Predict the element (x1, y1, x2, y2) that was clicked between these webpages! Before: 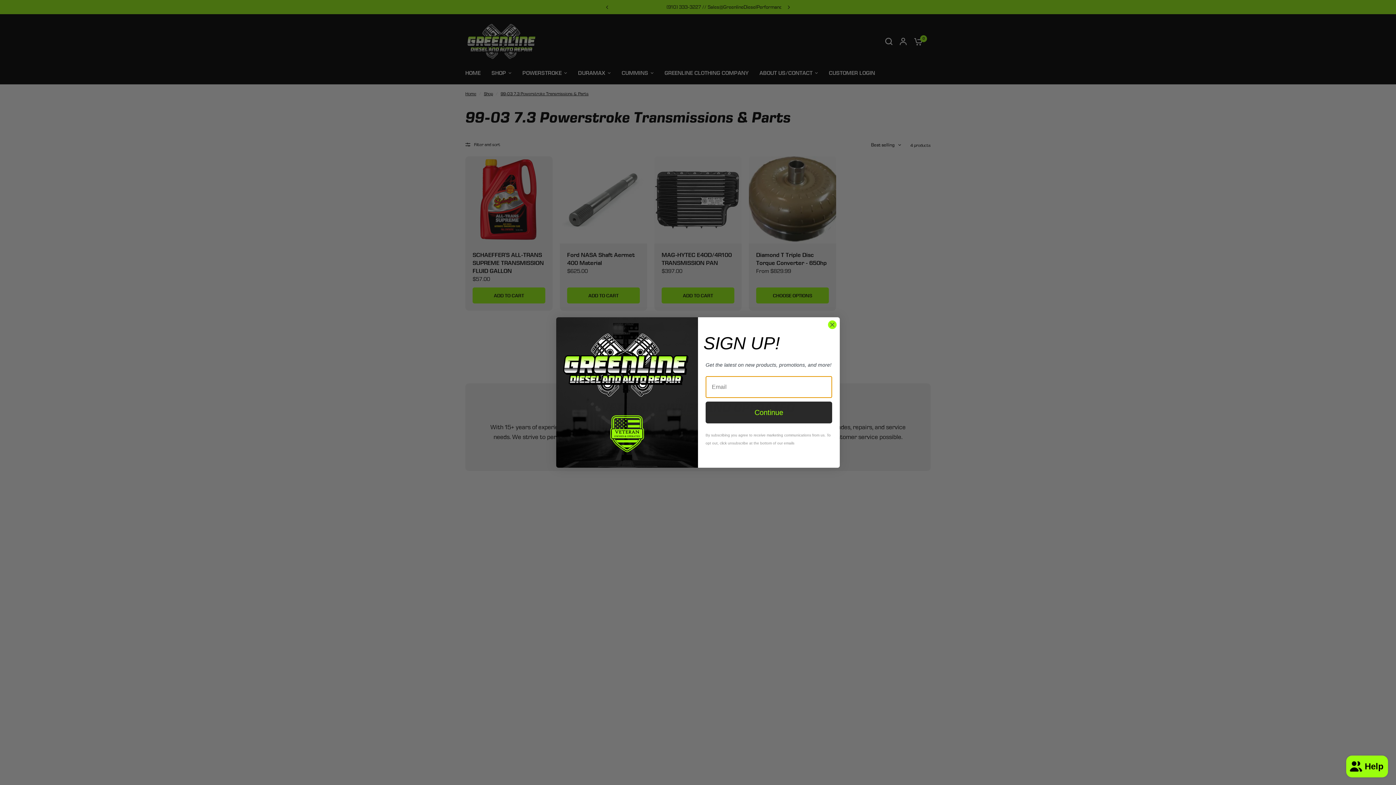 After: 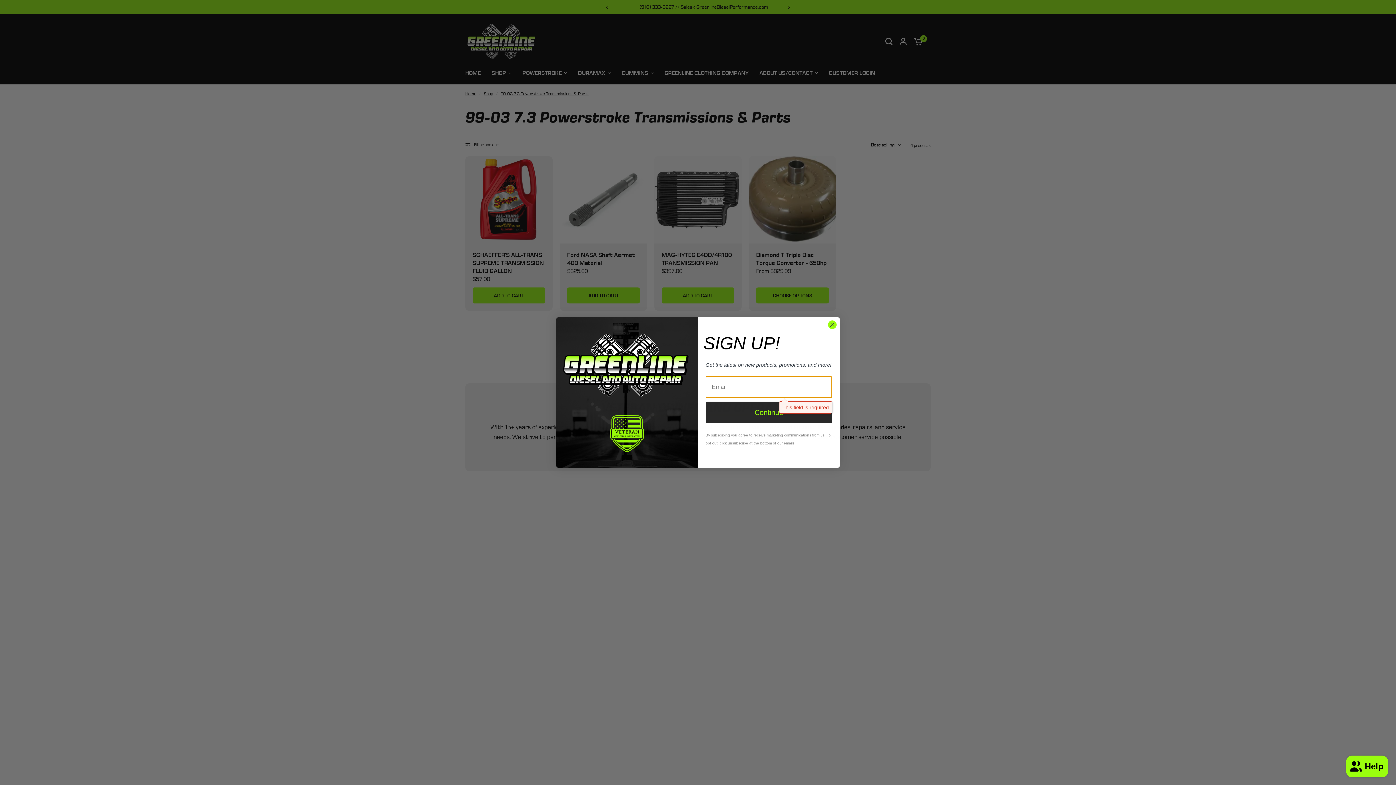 Action: bbox: (705, 401, 832, 423) label: Continue